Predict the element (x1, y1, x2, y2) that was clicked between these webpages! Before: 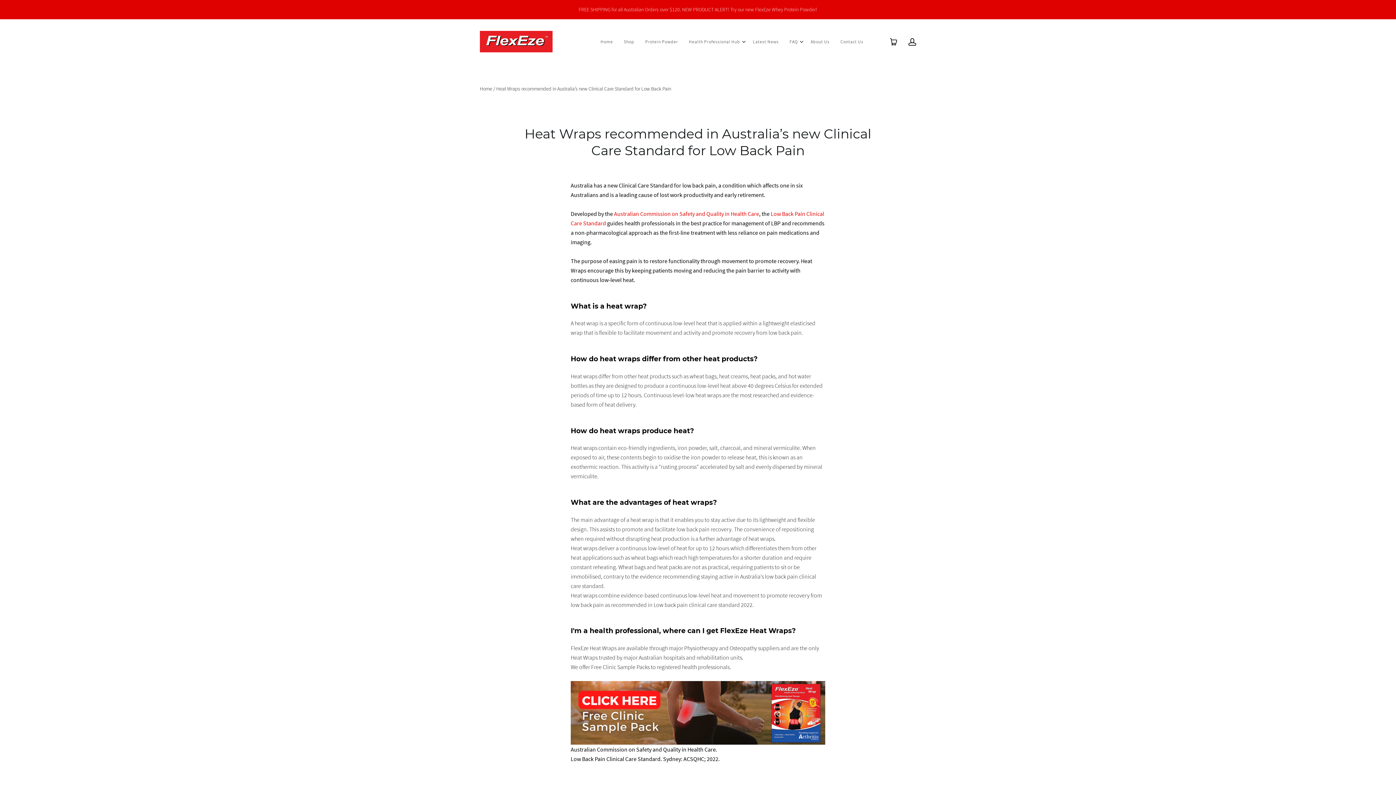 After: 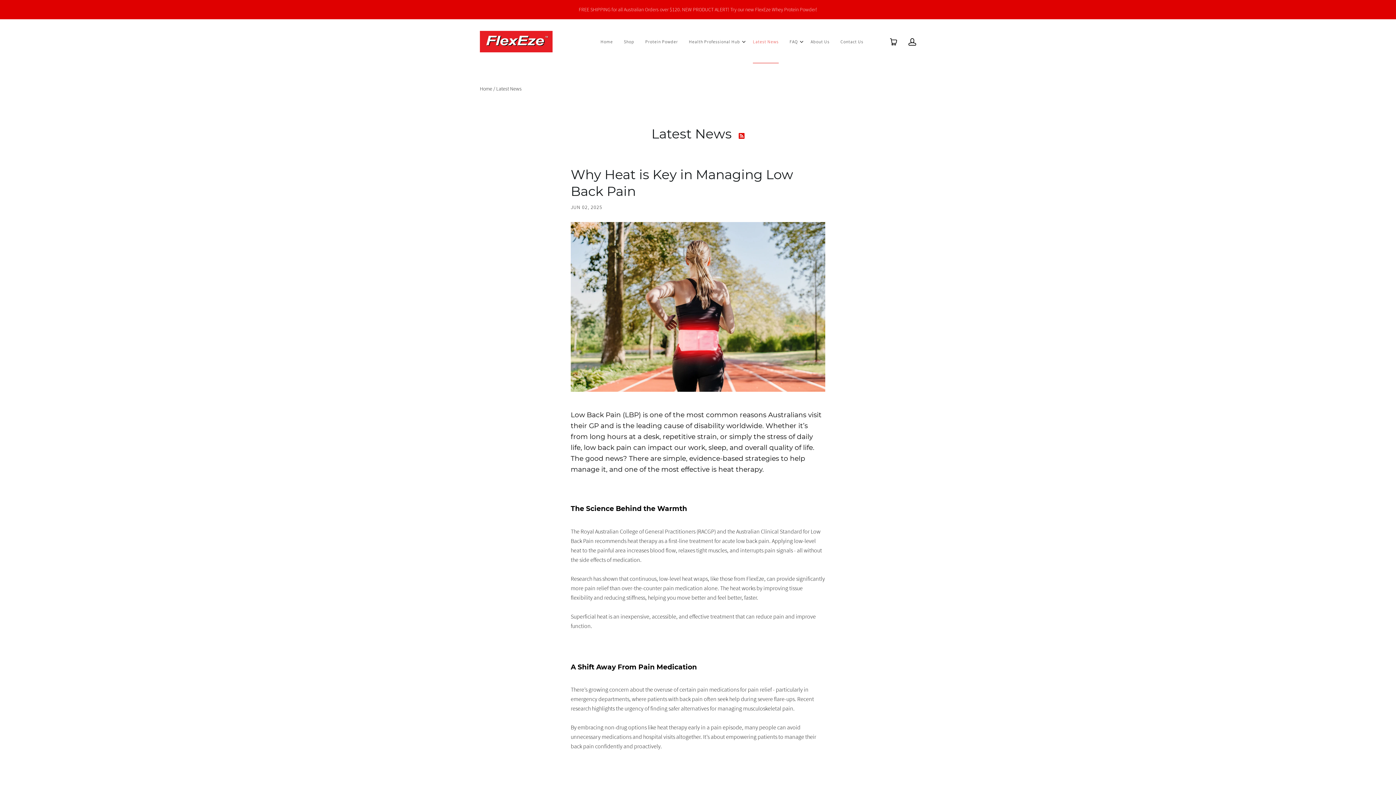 Action: label: Latest News bbox: (753, 38, 778, 45)